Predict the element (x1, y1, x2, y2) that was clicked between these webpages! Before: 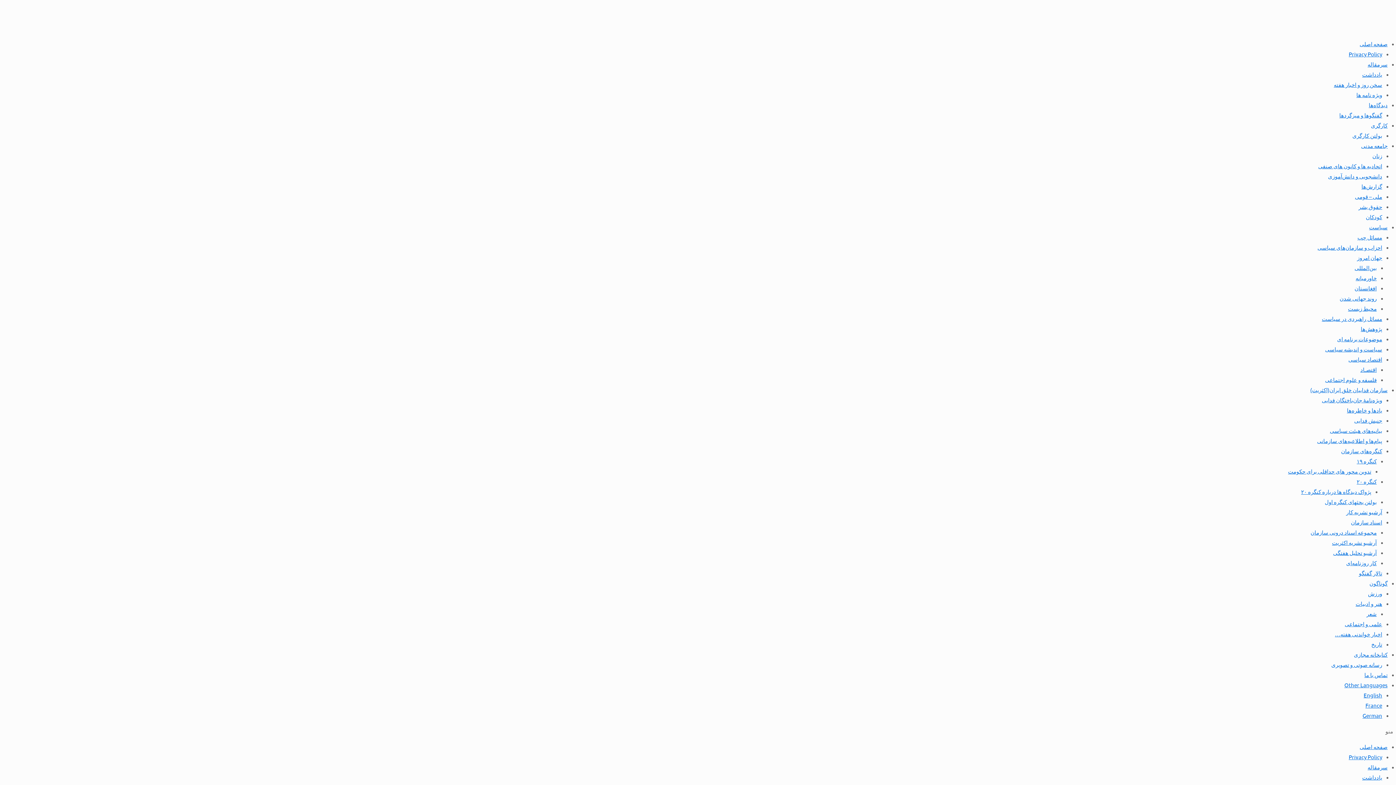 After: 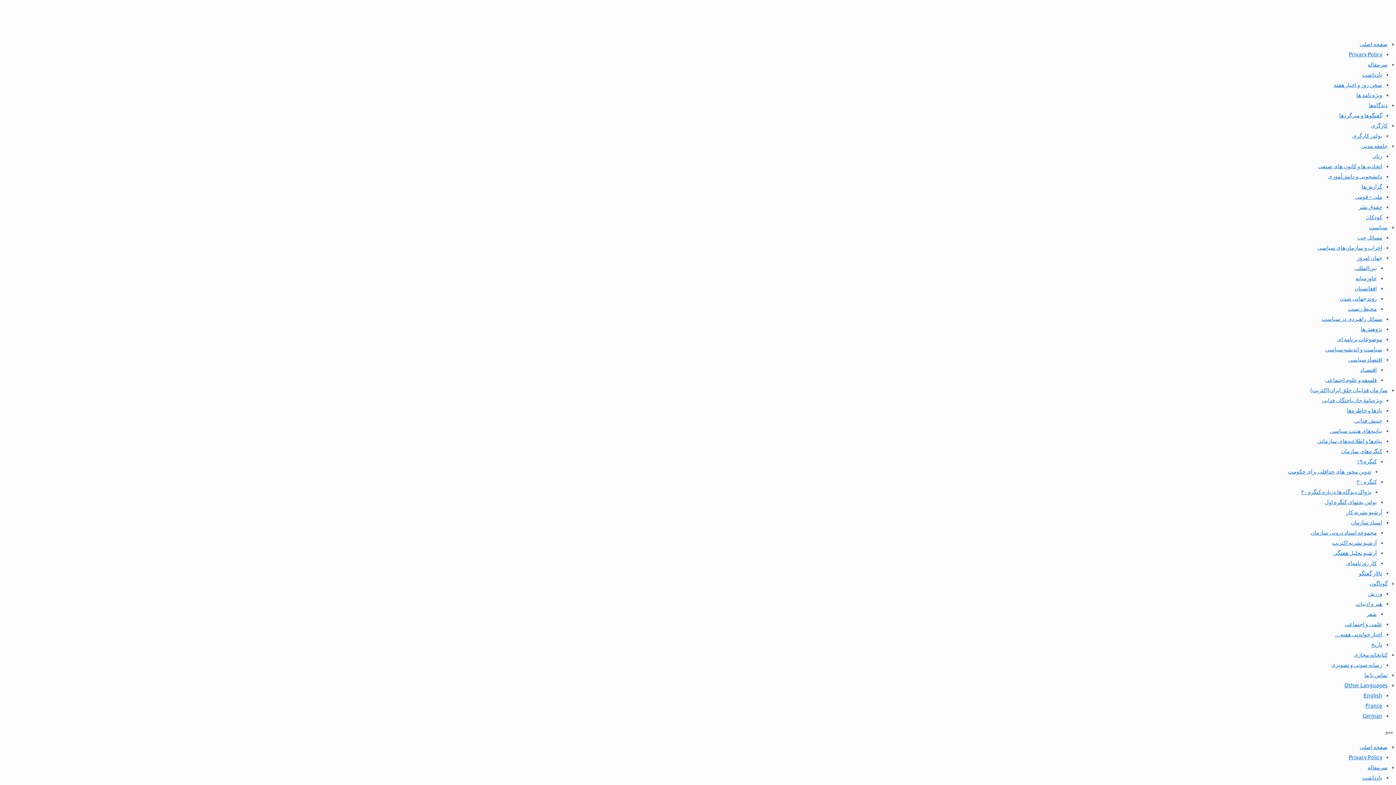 Action: label: احزاب و سازمان‌های سیاسی bbox: (1317, 244, 1382, 250)